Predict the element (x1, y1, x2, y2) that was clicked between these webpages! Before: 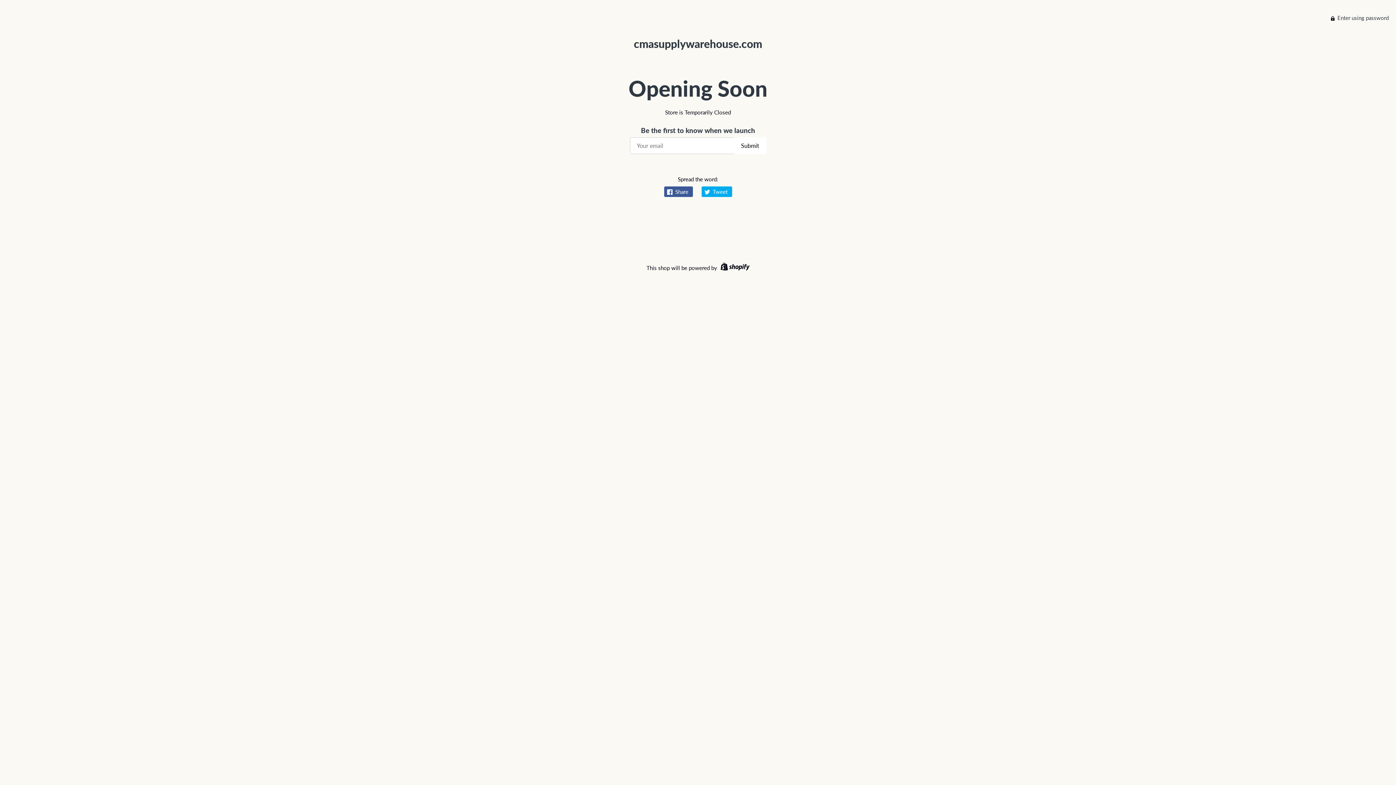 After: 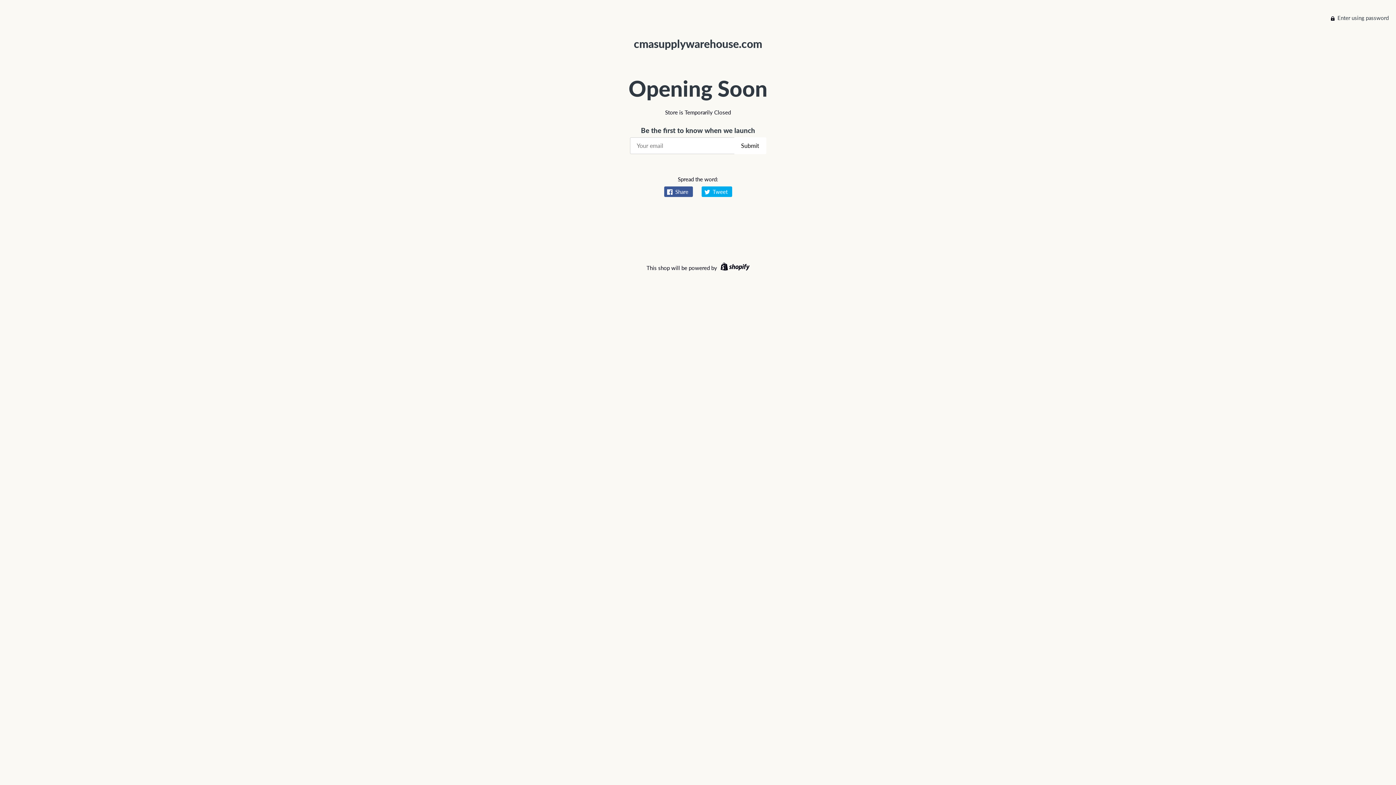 Action: bbox: (718, 264, 749, 271)